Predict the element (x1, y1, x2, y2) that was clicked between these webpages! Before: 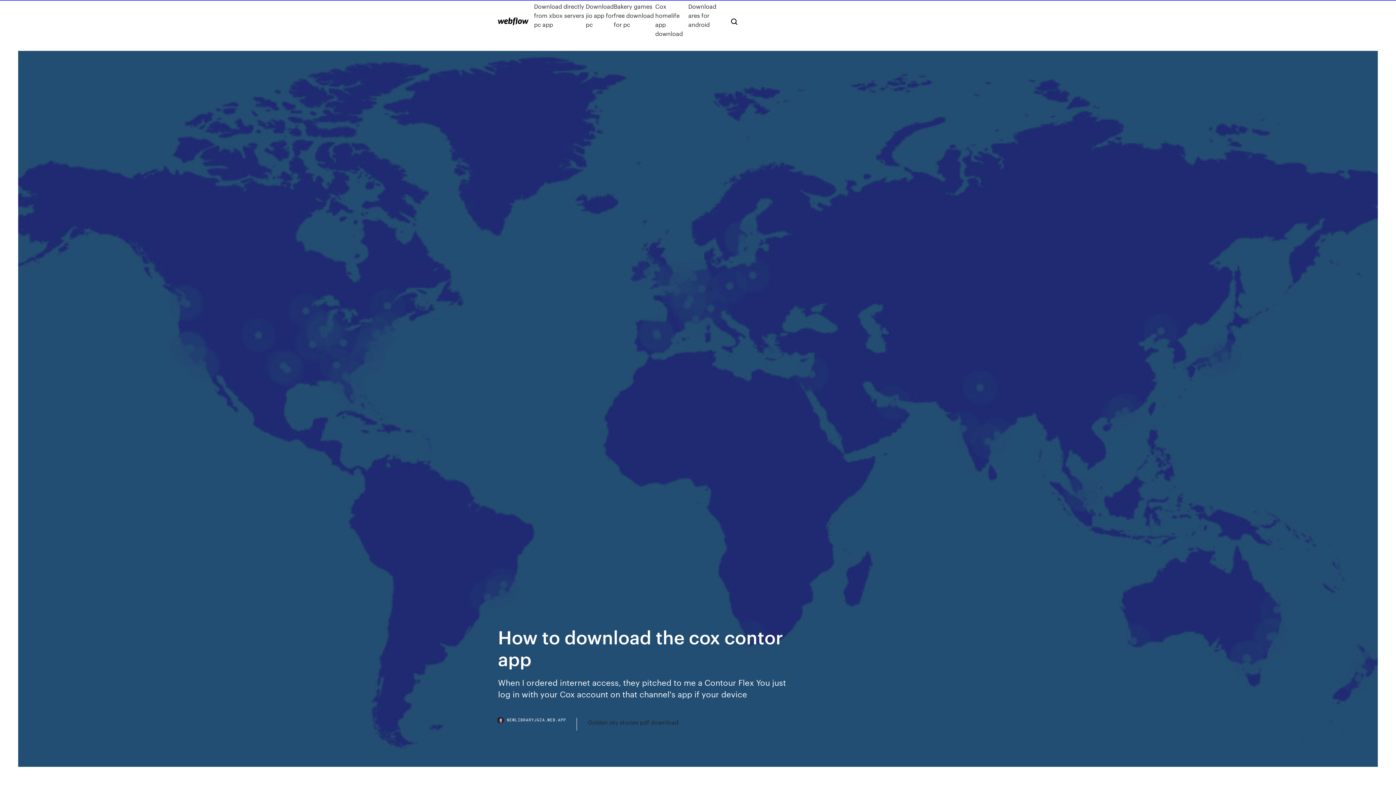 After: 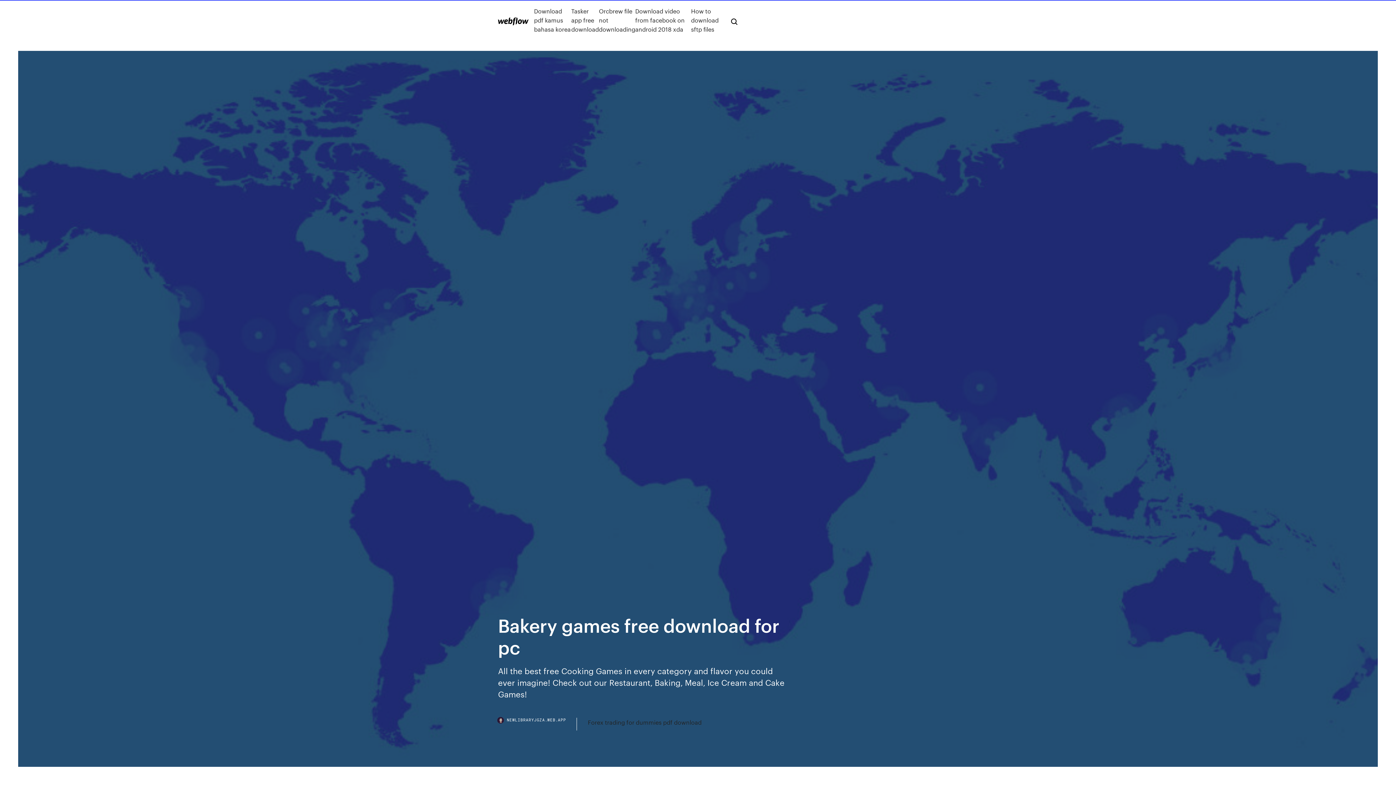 Action: label: Bakery games free download for pc bbox: (613, 1, 655, 38)